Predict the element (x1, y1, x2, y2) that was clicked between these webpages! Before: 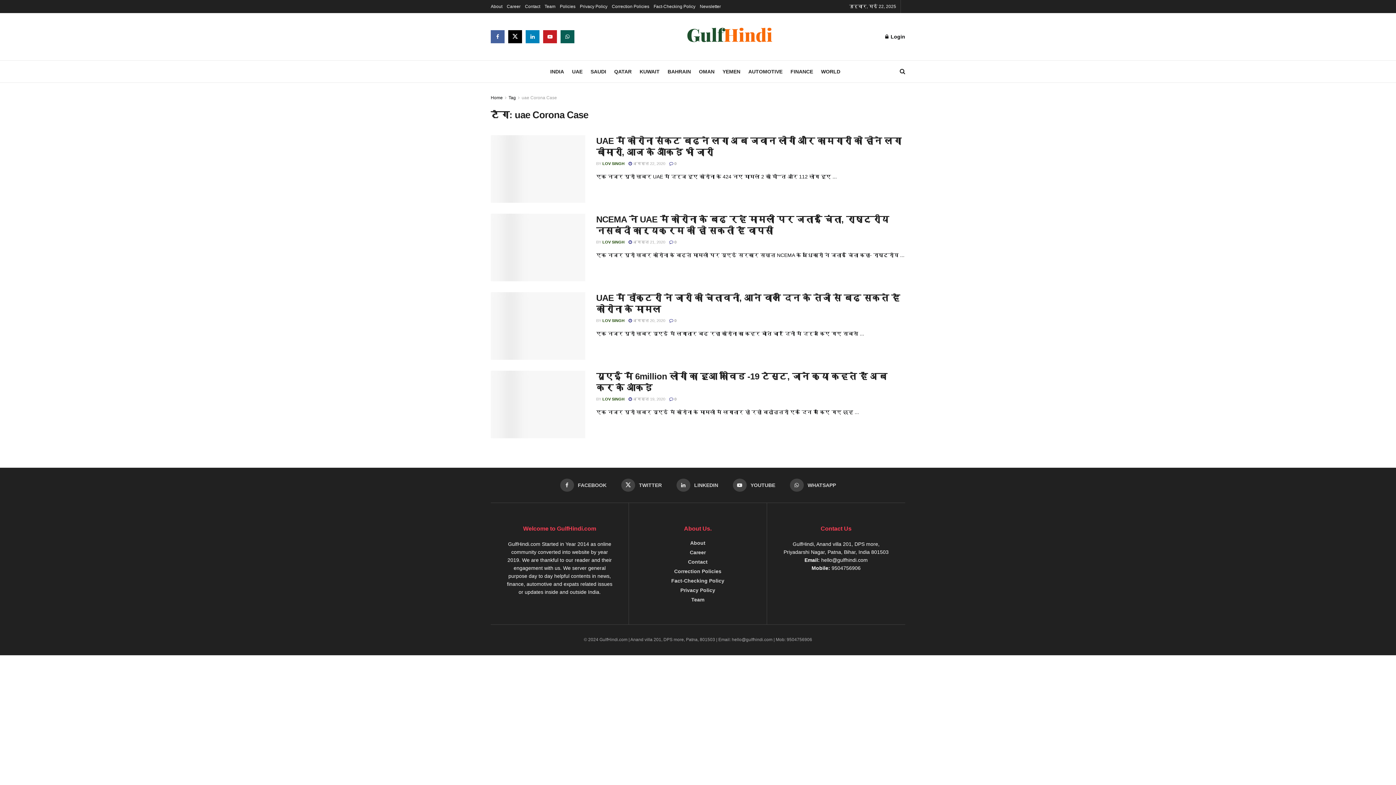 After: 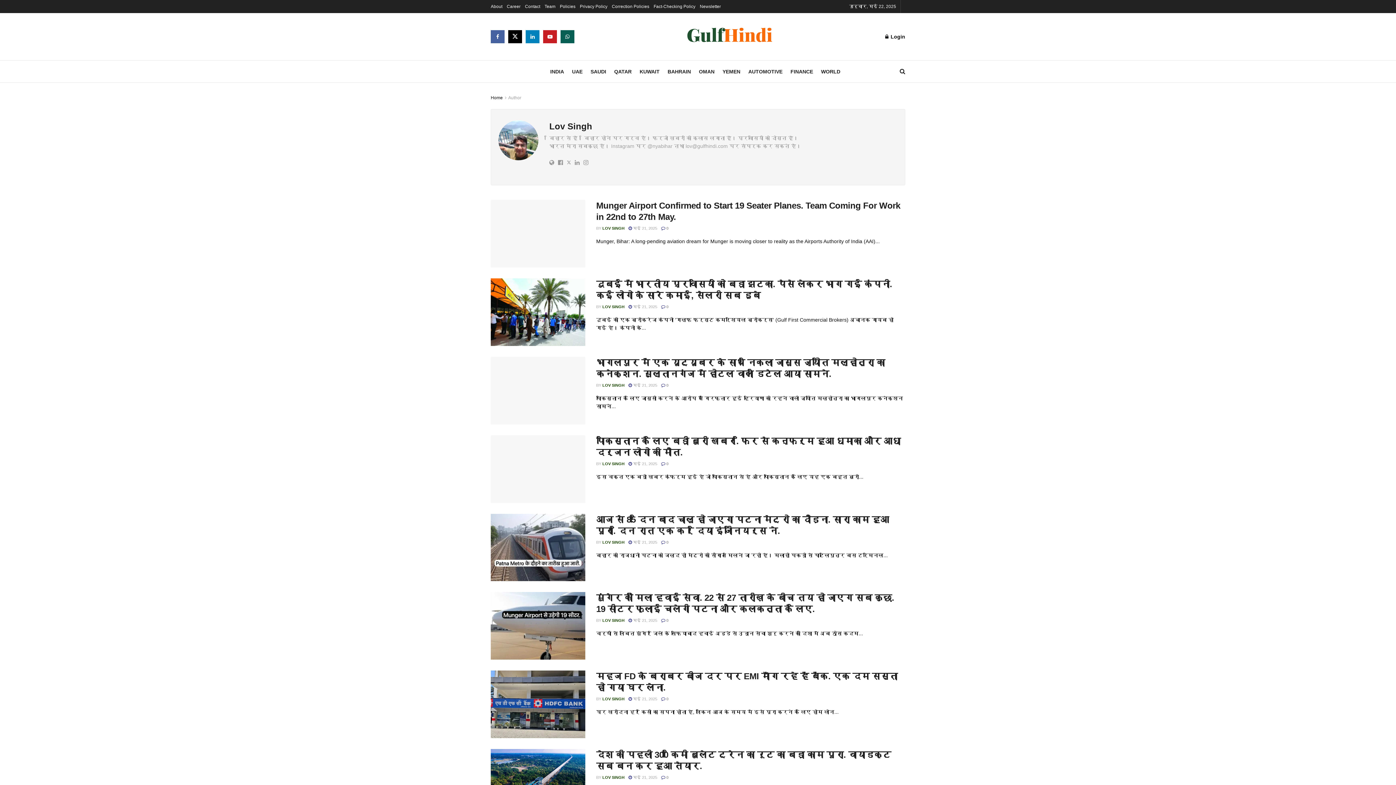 Action: label: LOV SINGH bbox: (602, 239, 624, 244)